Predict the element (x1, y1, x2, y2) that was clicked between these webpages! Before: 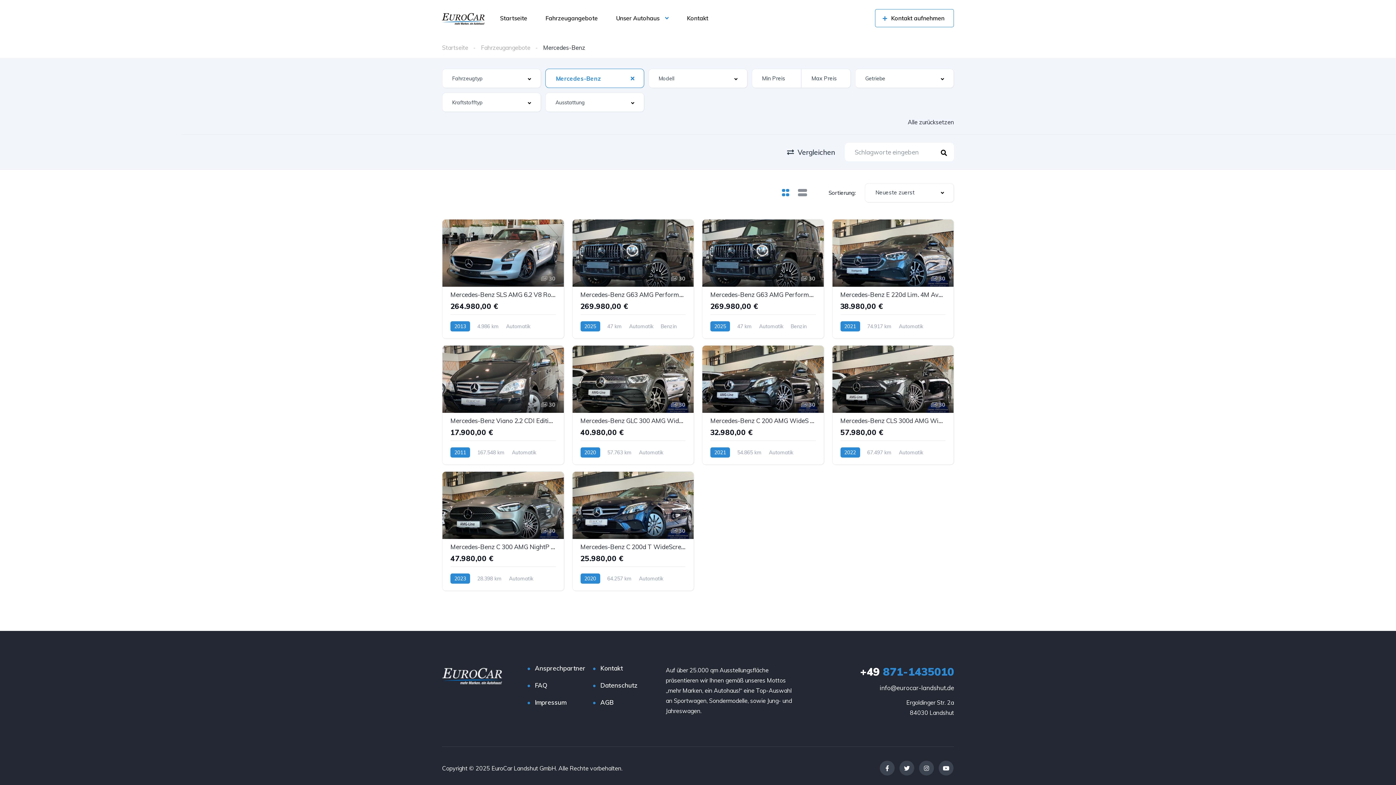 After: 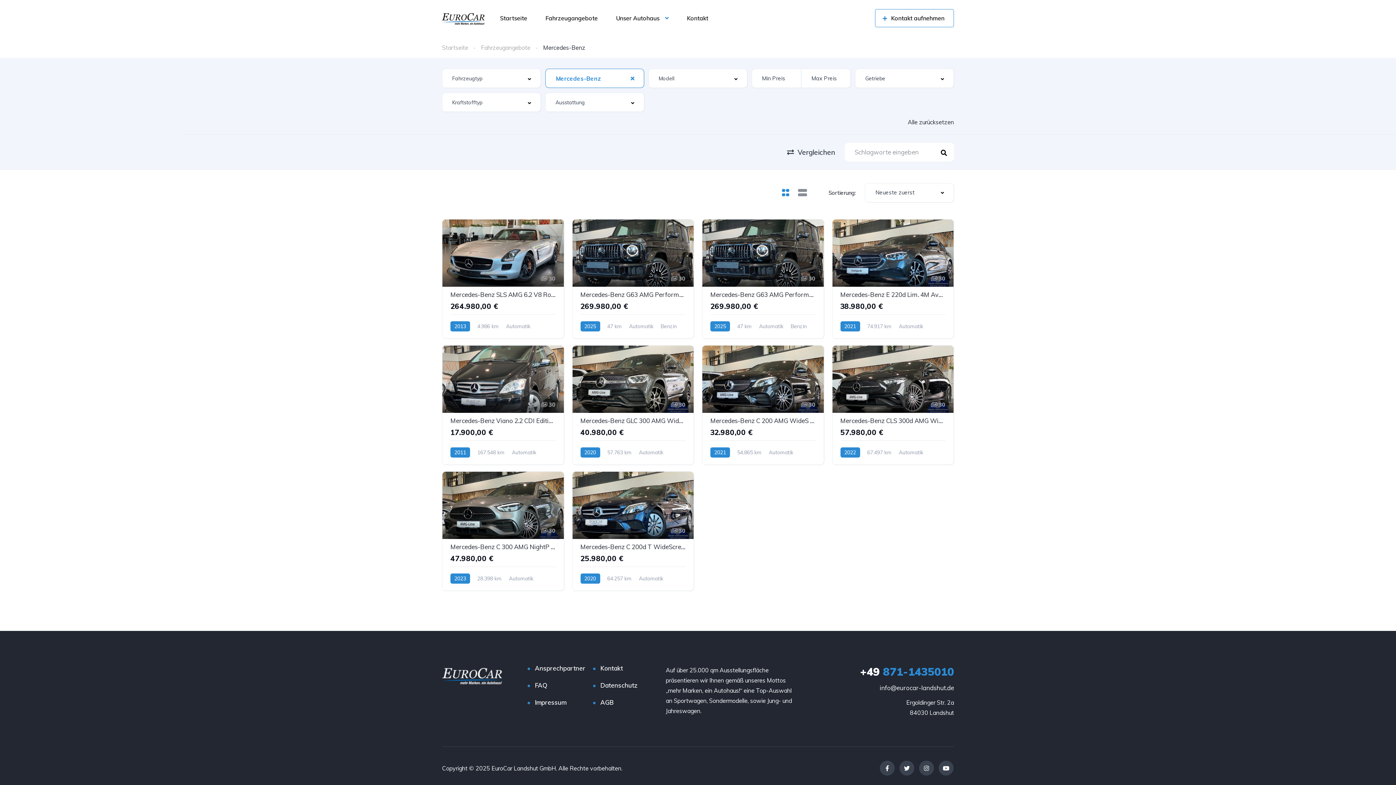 Action: label: +49 871-1435010 bbox: (860, 665, 954, 679)